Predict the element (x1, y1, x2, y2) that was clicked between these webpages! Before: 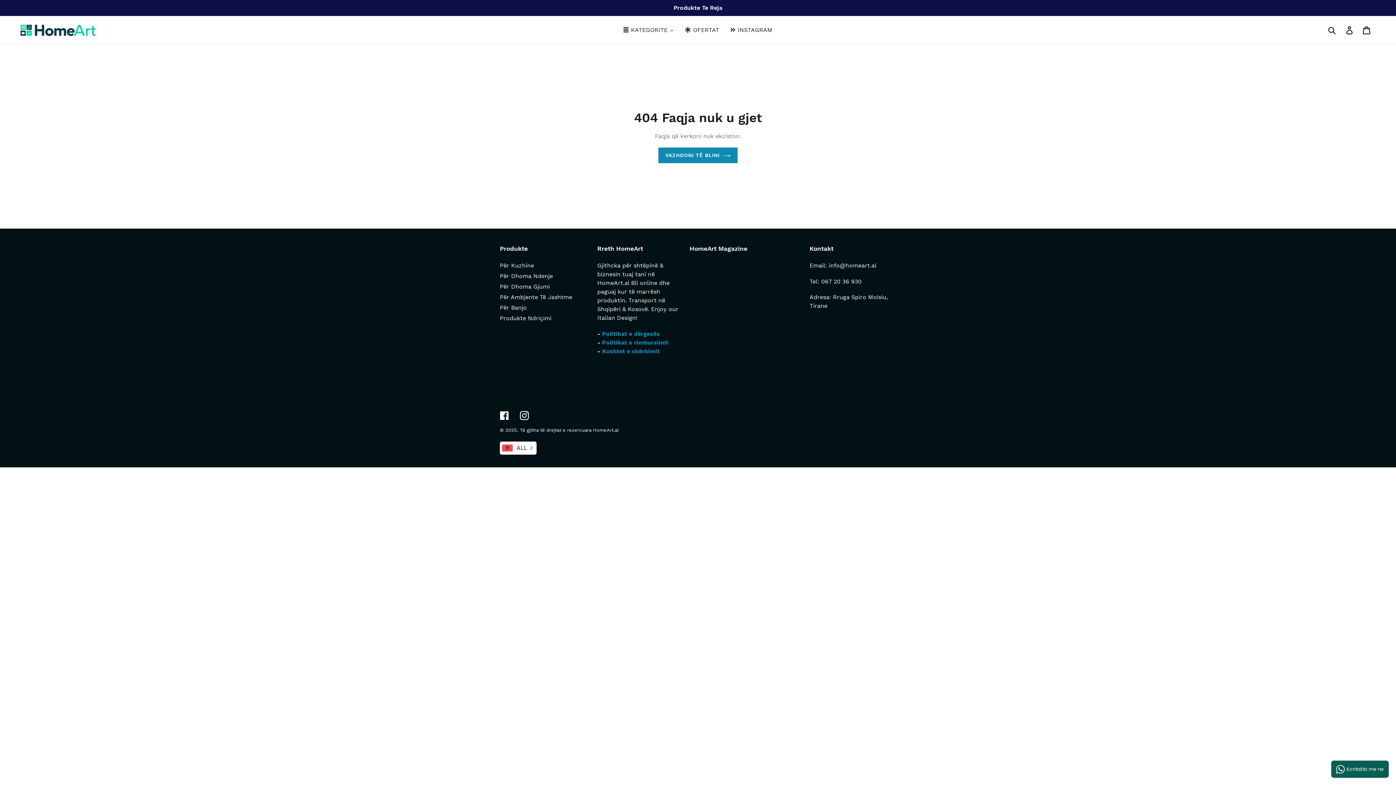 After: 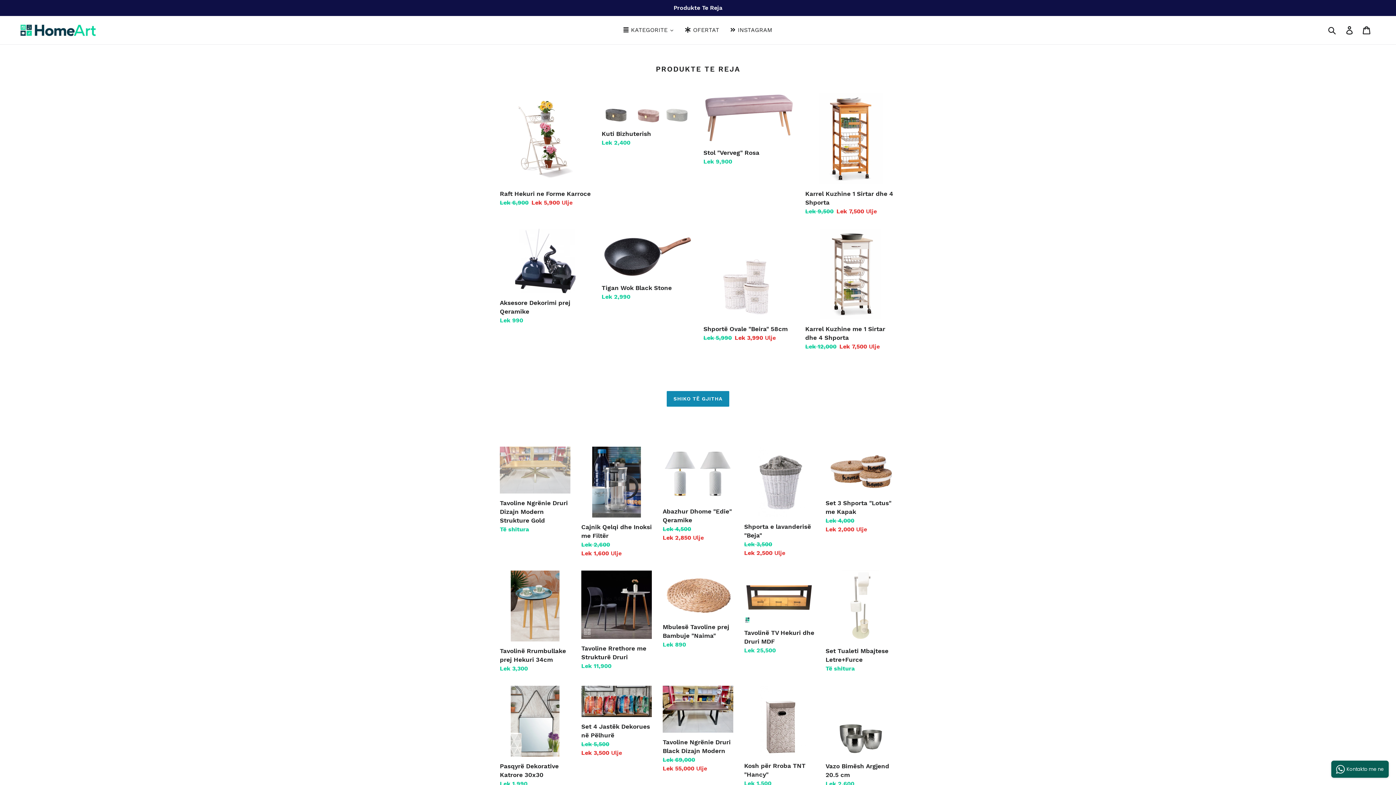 Action: bbox: (20, 23, 96, 36)